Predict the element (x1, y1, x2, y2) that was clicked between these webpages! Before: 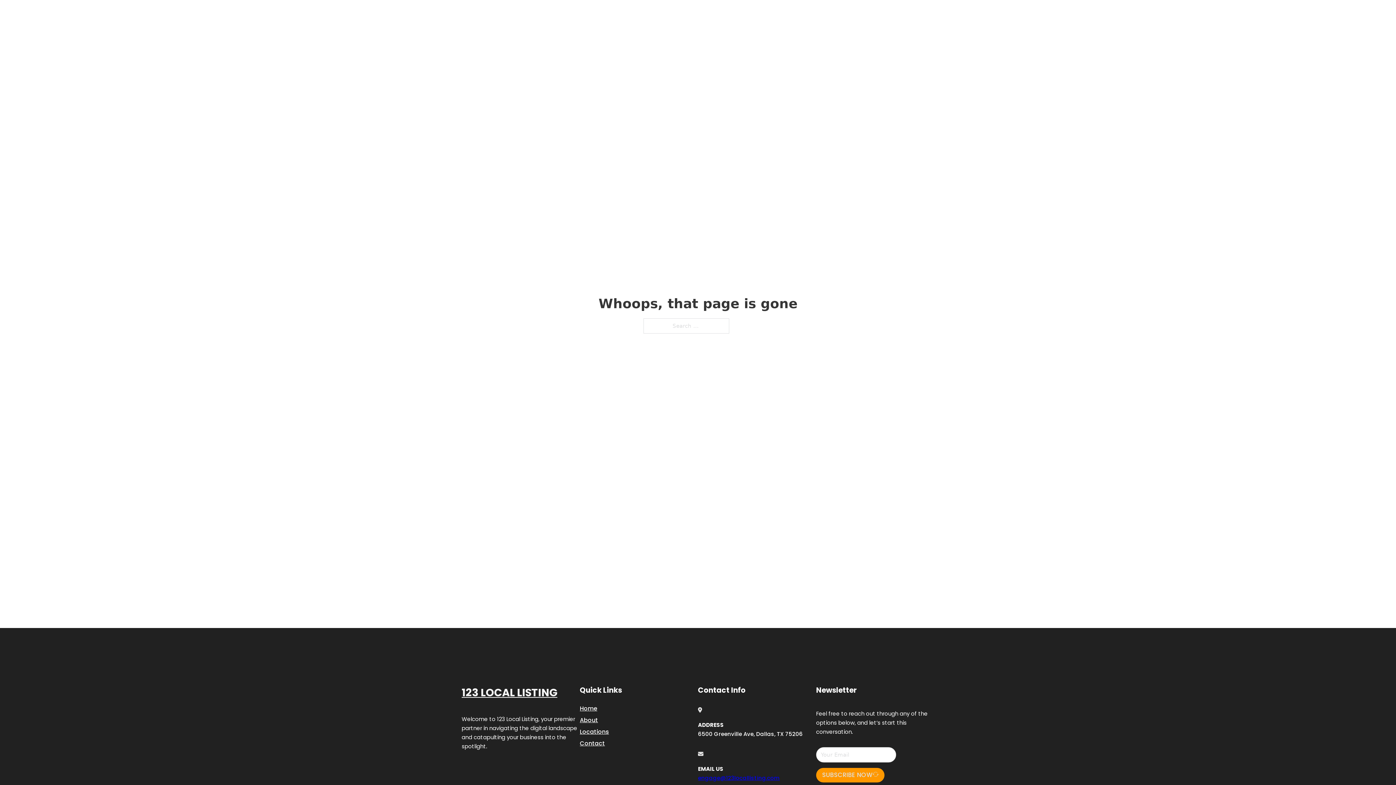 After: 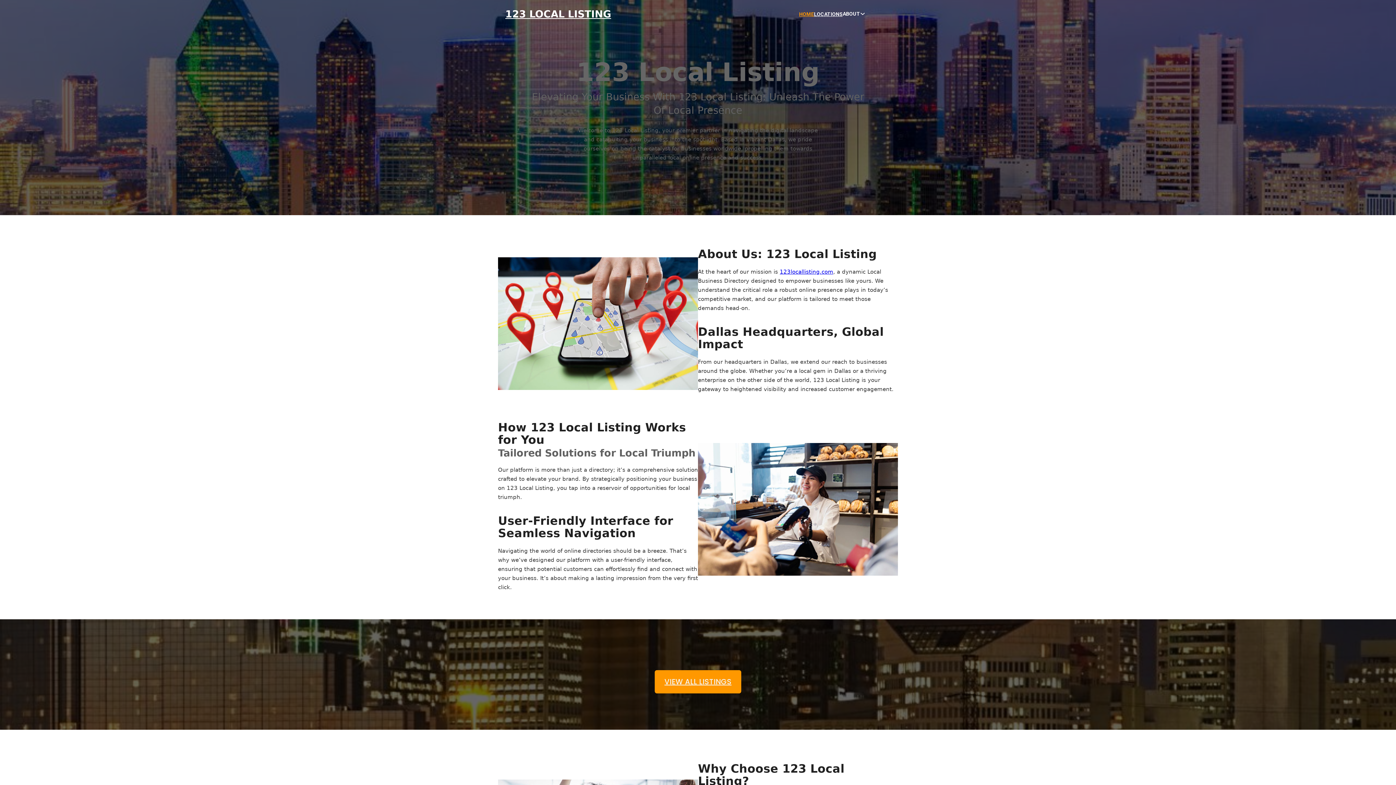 Action: bbox: (580, 703, 597, 713) label: Home